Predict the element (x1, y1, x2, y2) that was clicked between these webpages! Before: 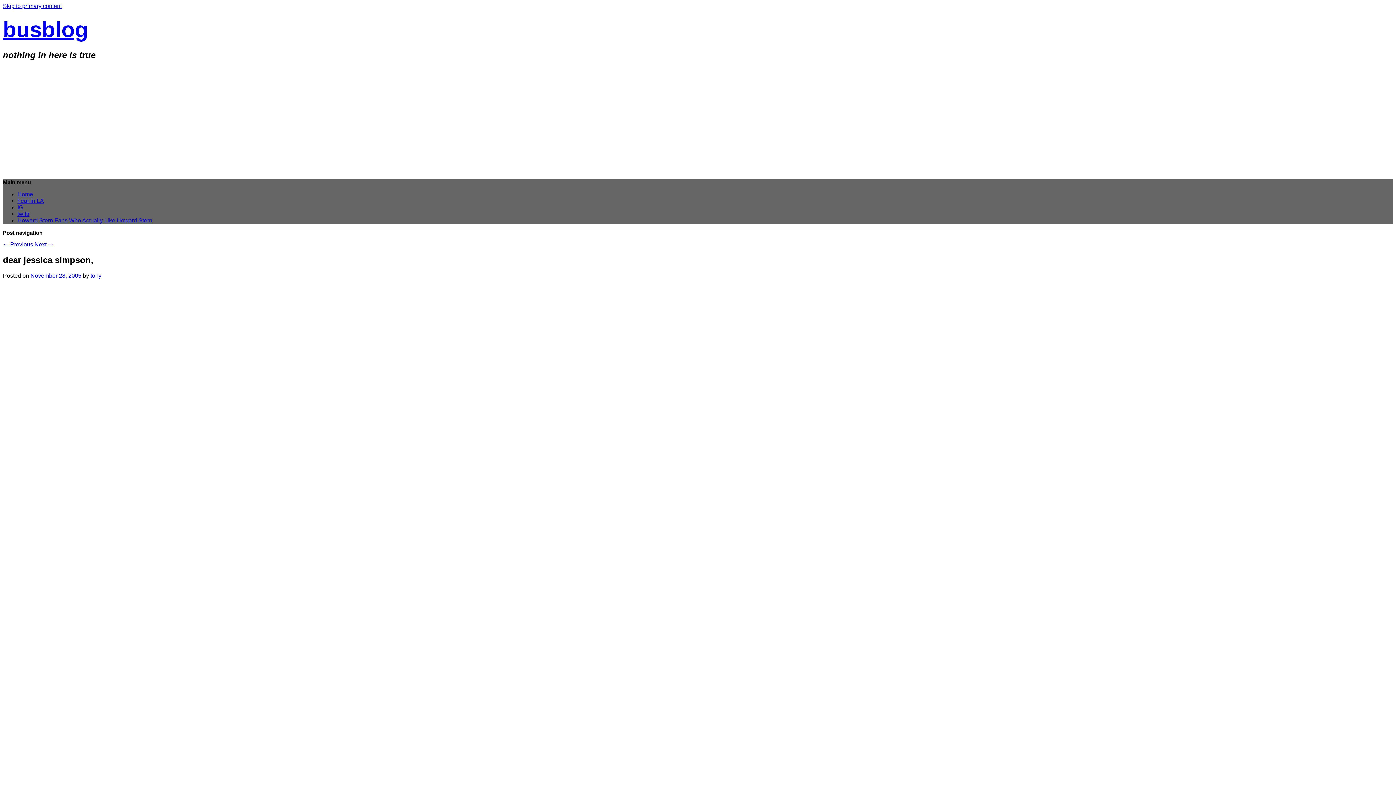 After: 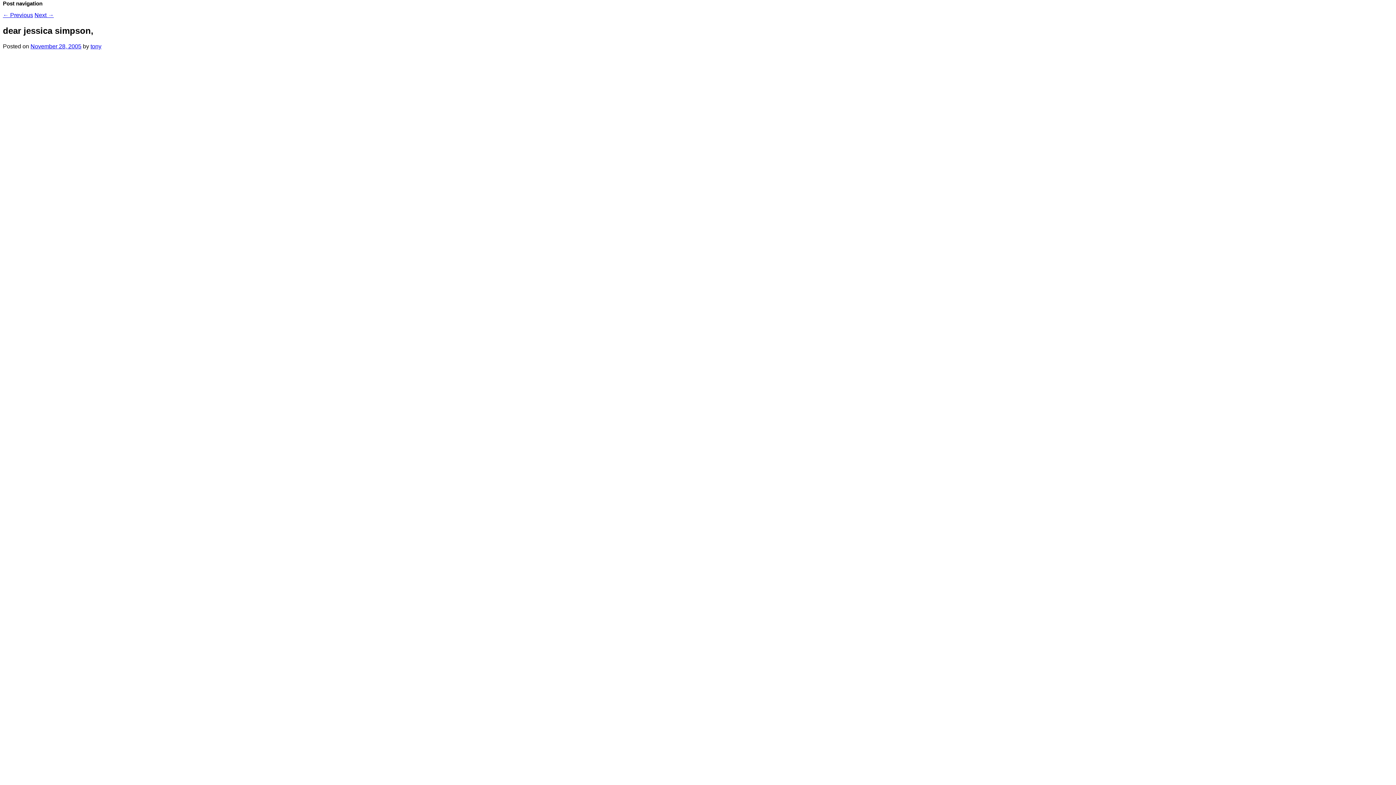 Action: label: Skip to primary content bbox: (2, 2, 61, 9)